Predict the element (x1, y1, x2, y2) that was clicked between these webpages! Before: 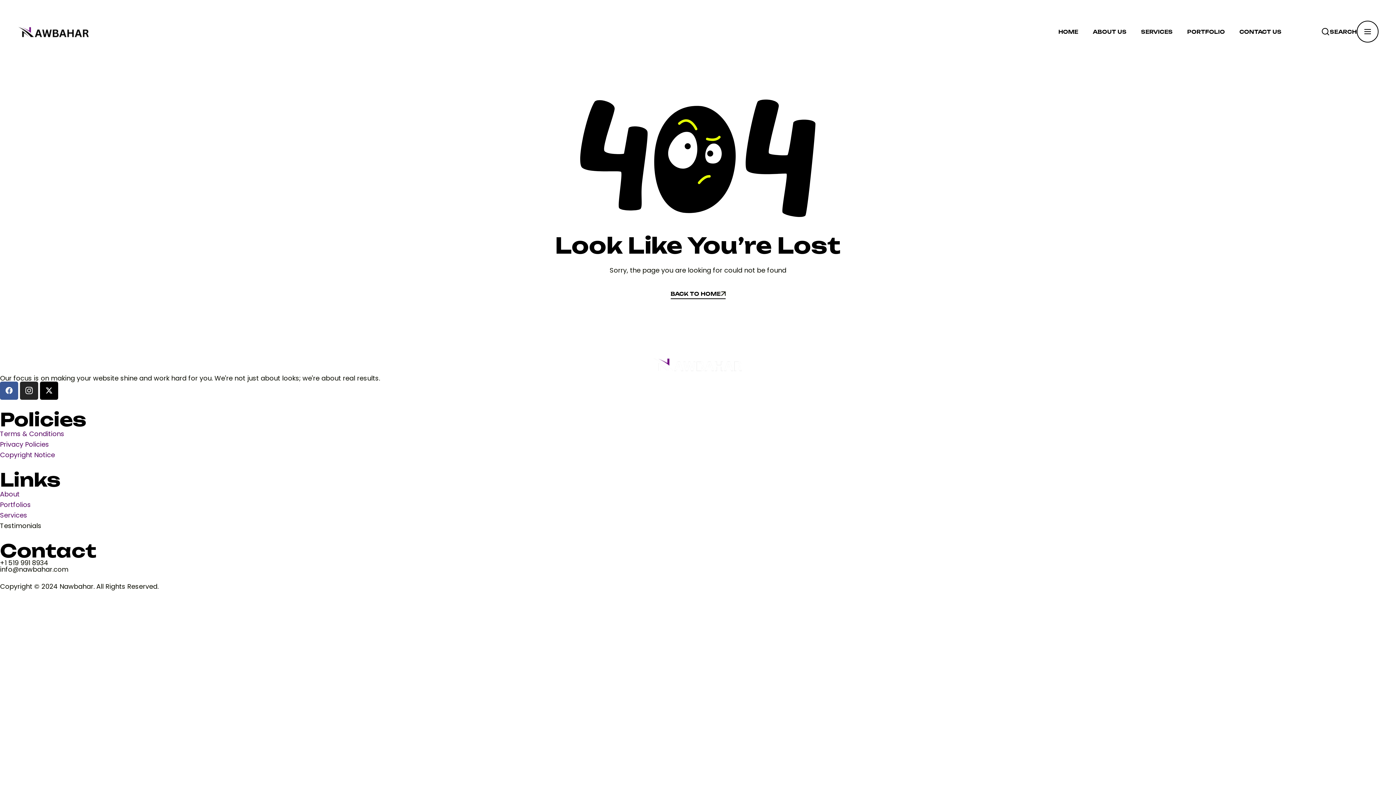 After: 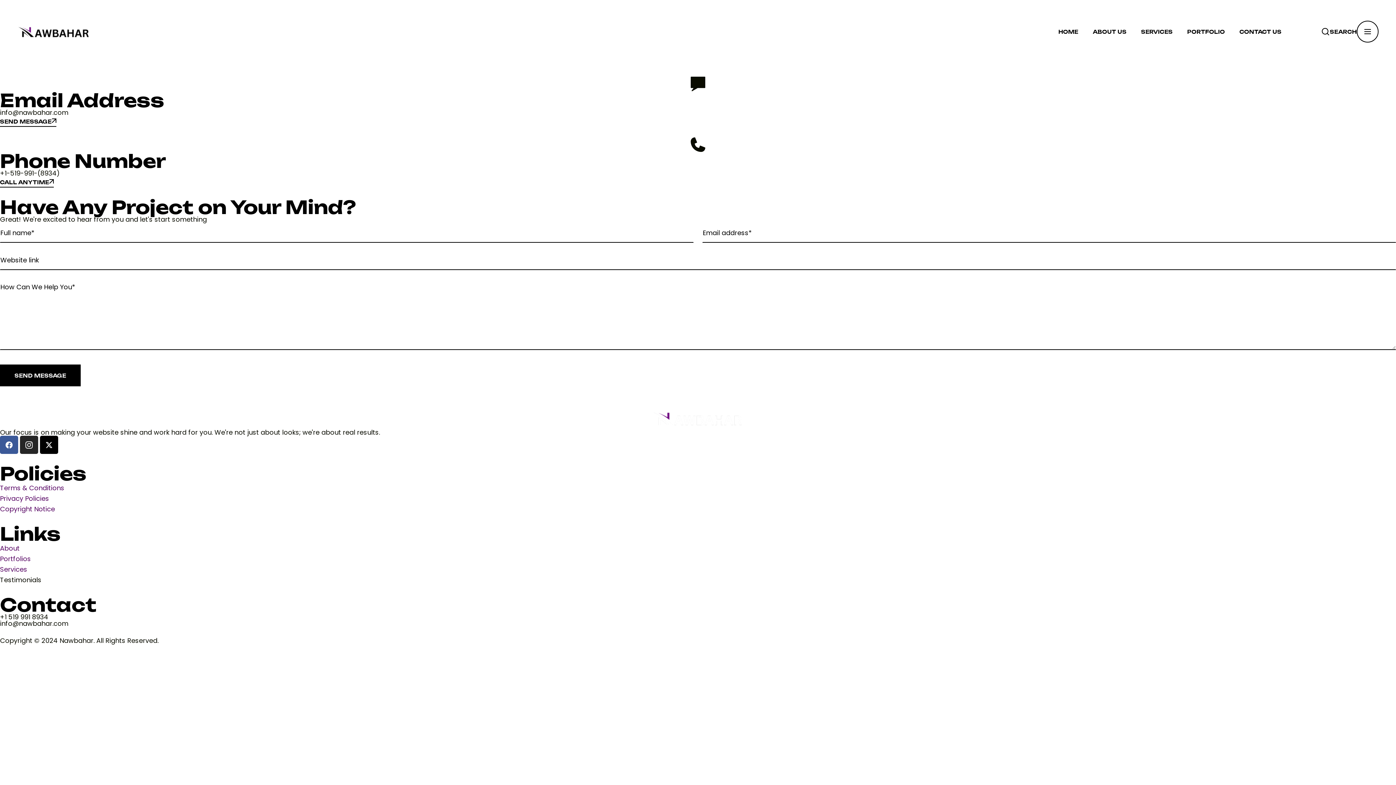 Action: label: CONTACT US bbox: (1232, 10, 1289, 52)